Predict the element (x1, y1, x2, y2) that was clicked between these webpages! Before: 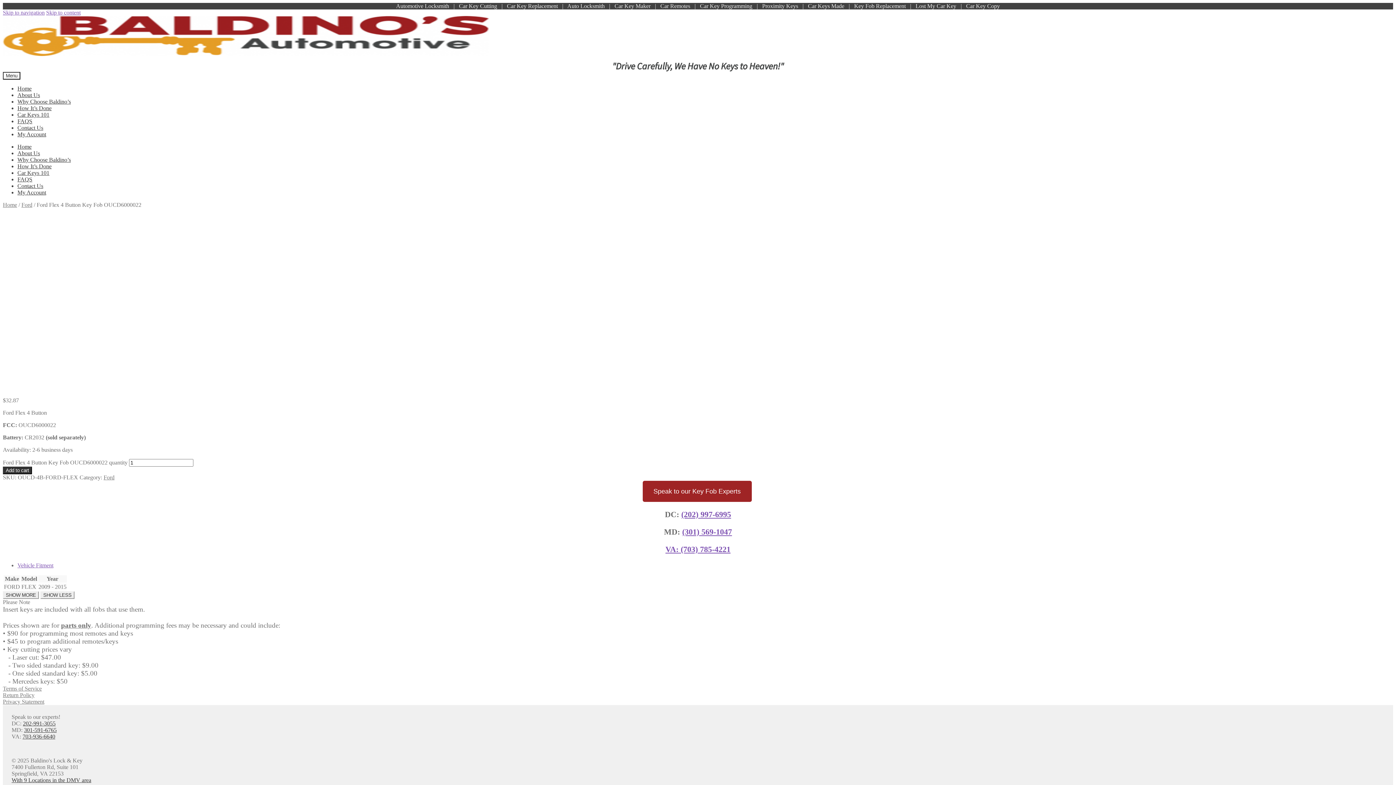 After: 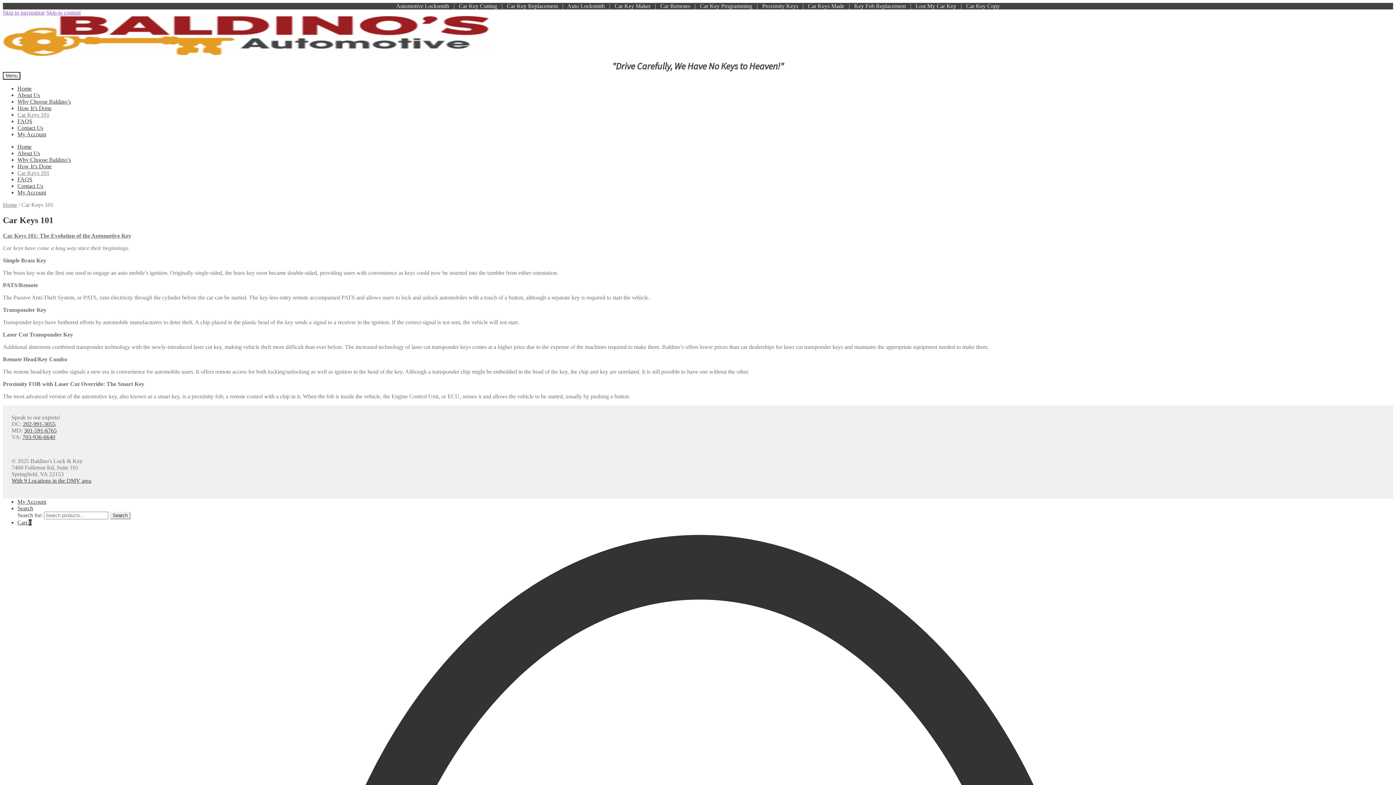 Action: label: Car Keys 101 bbox: (17, 169, 49, 176)